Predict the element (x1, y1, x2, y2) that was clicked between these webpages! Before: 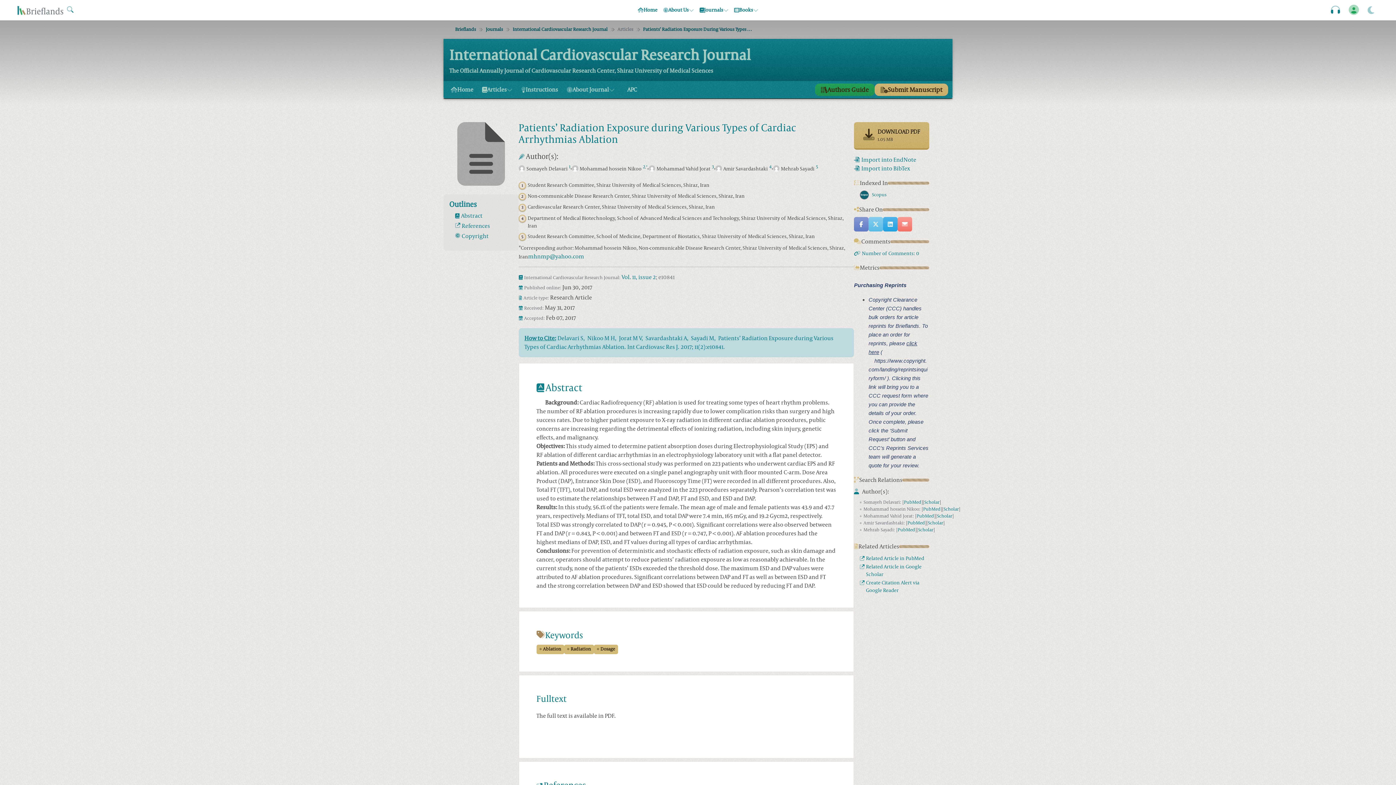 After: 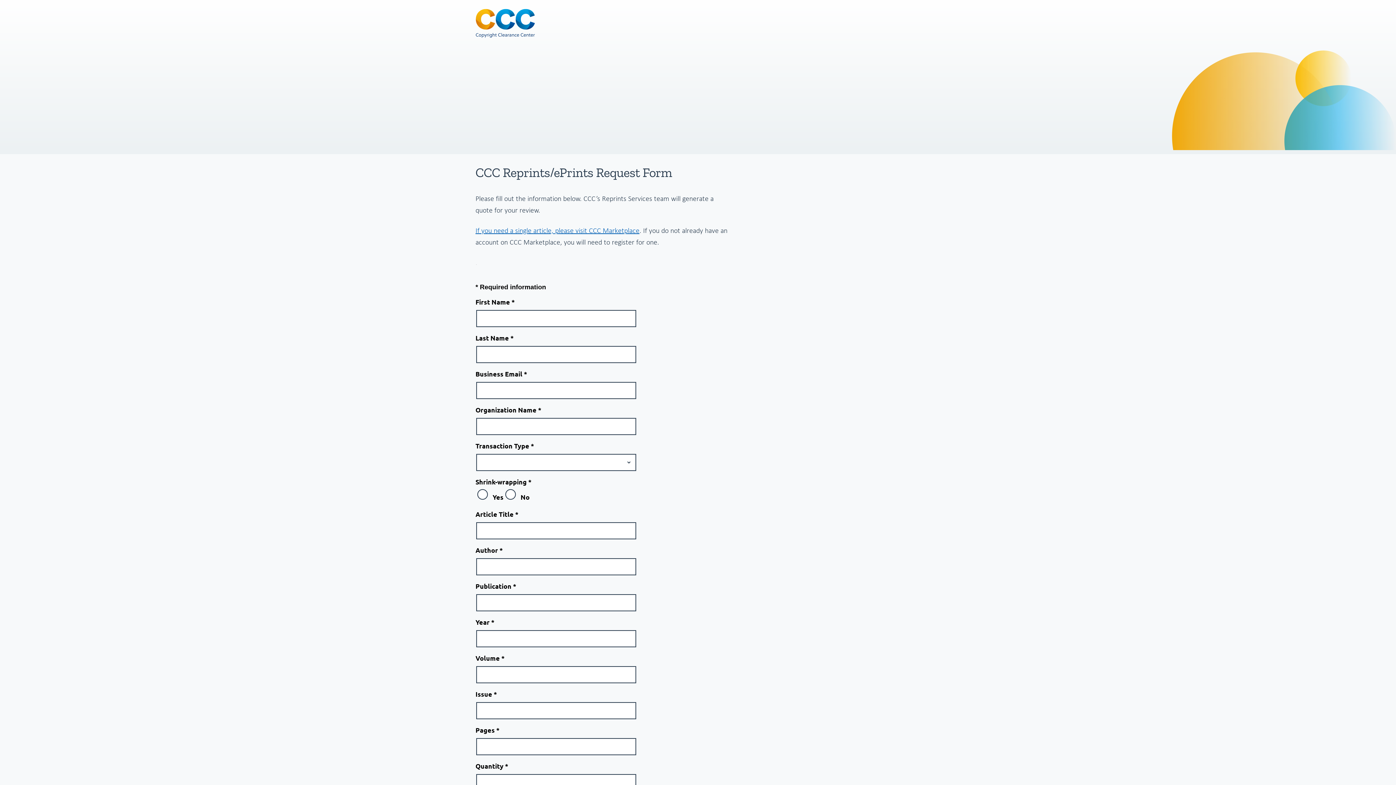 Action: label: https://www.copyright.com/landing/reprintsinquiryform/ bbox: (868, 357, 927, 381)